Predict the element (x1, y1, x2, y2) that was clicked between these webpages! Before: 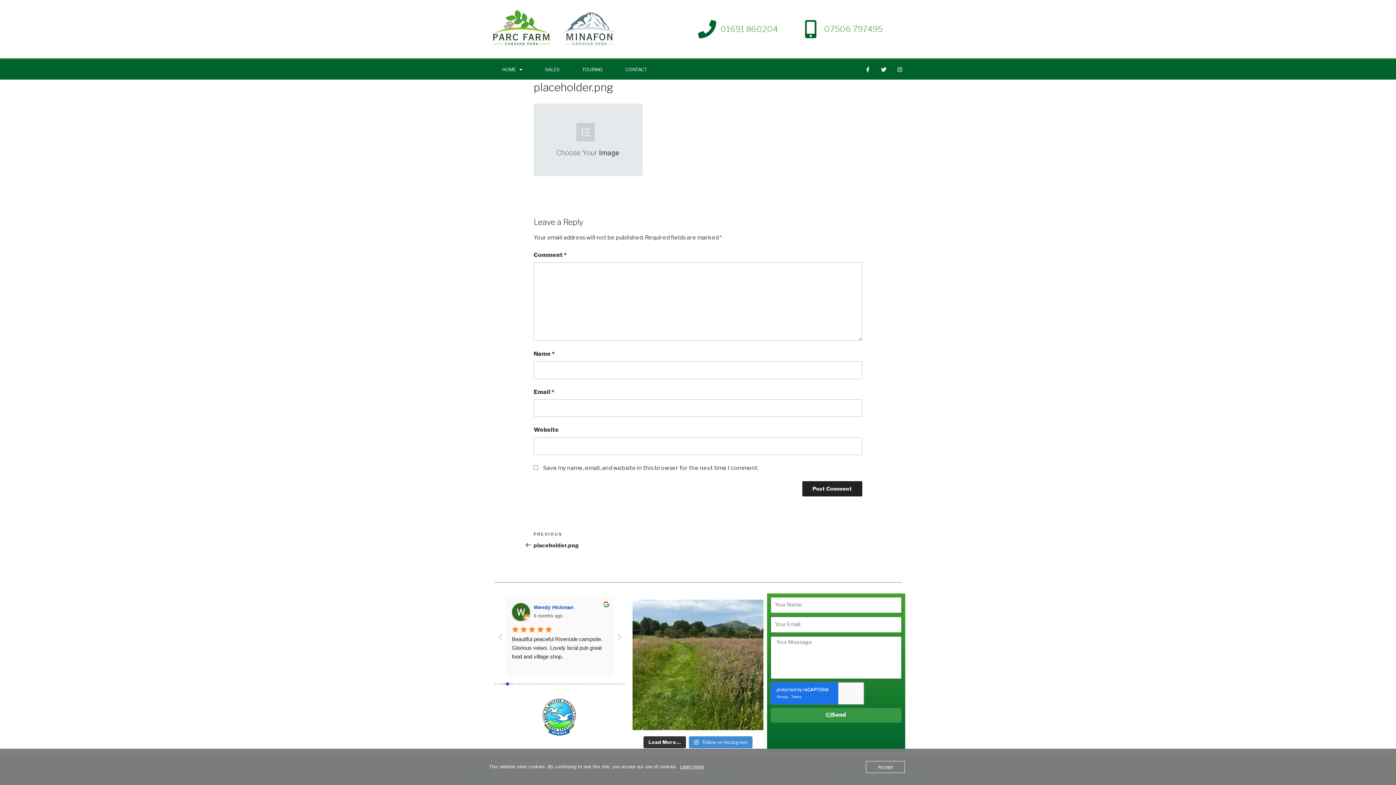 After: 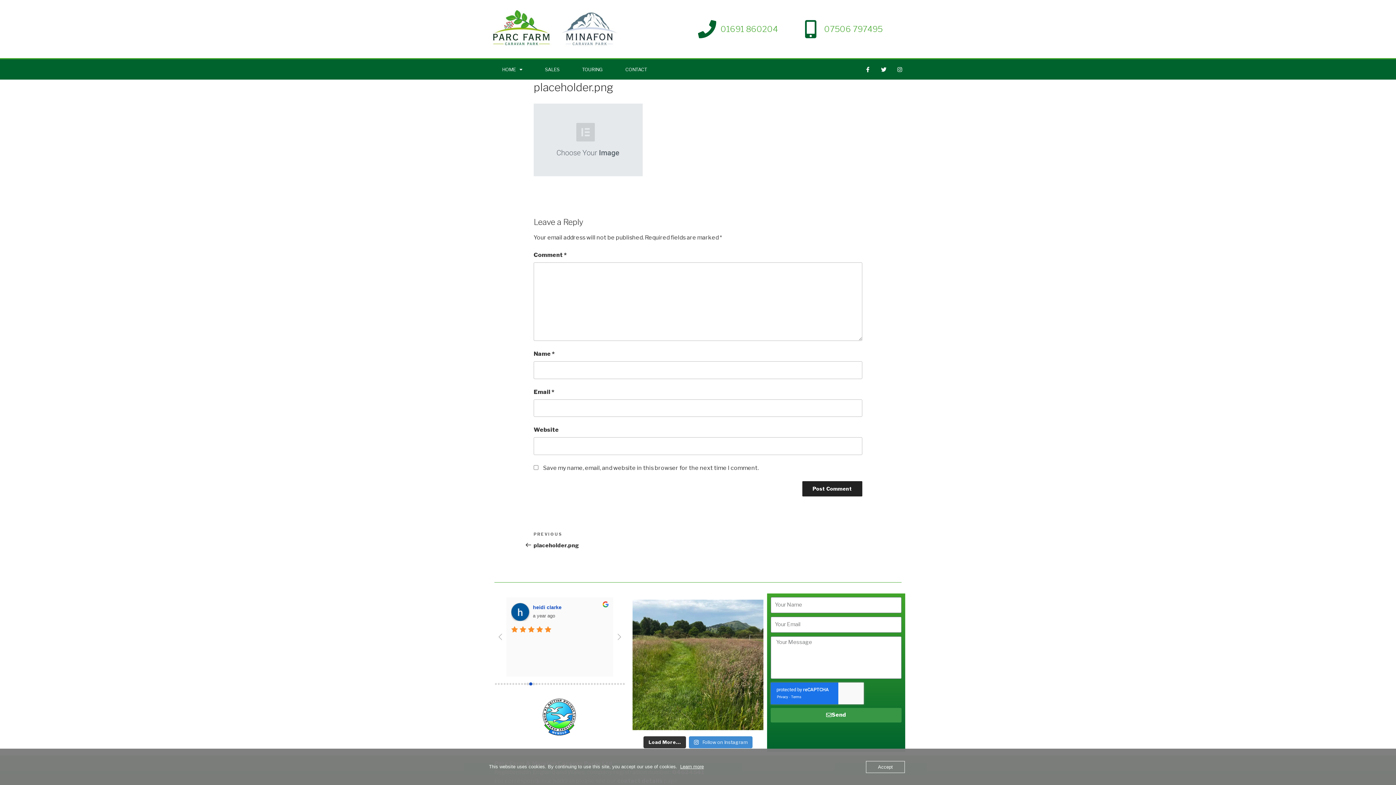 Action: label: Learn more bbox: (680, 764, 704, 769)